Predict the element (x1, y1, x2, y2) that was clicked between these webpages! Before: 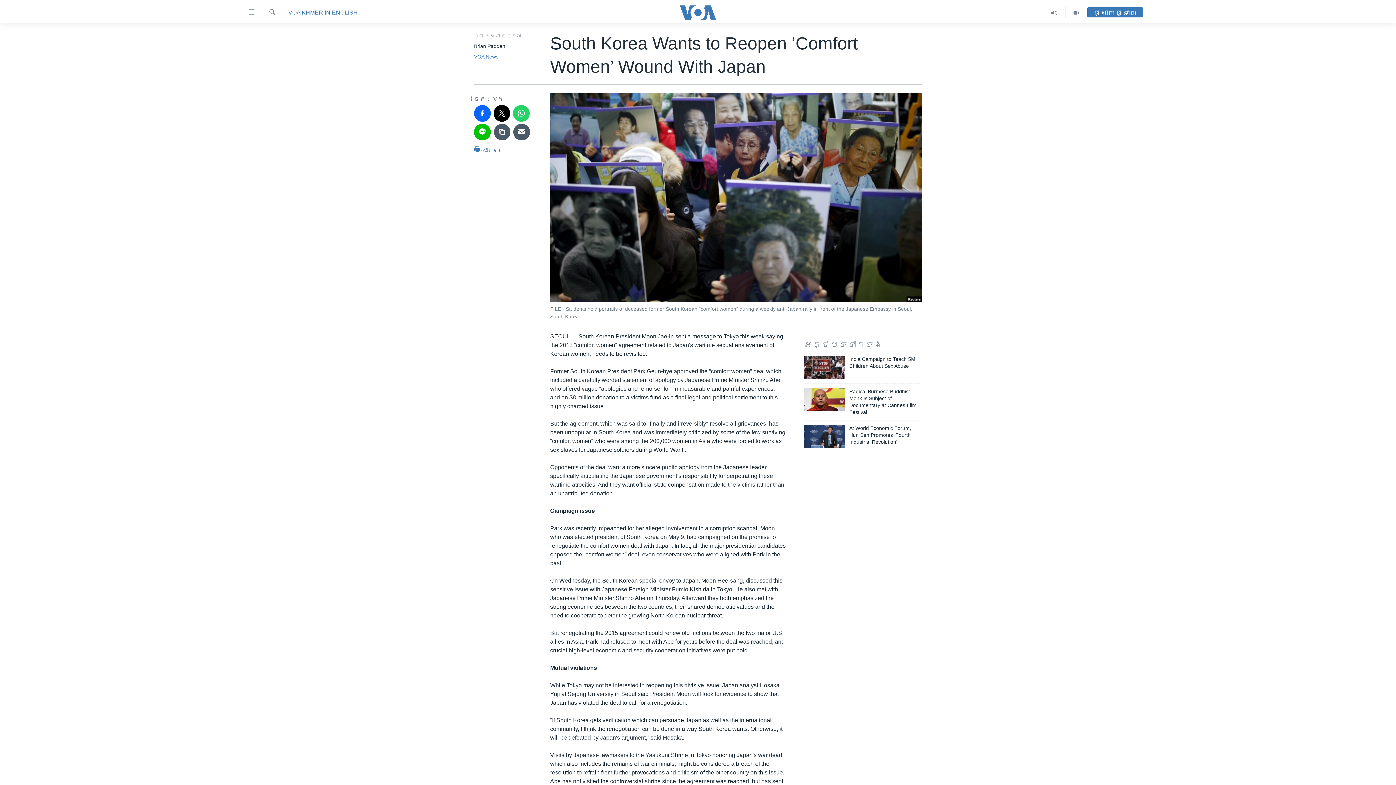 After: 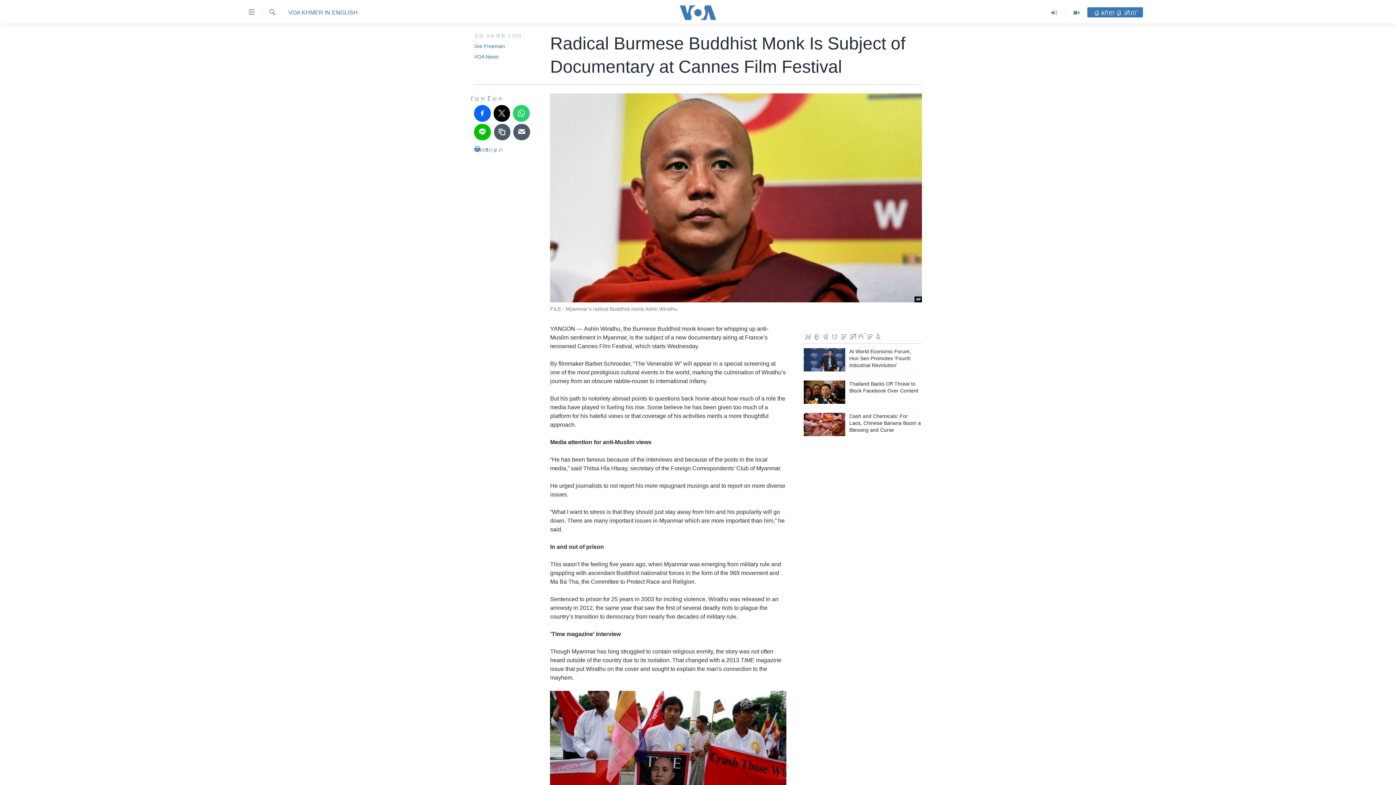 Action: label: Radical Burmese Buddhist Monk Is Subject of Documentary at Cannes Film Festival bbox: (849, 388, 922, 420)